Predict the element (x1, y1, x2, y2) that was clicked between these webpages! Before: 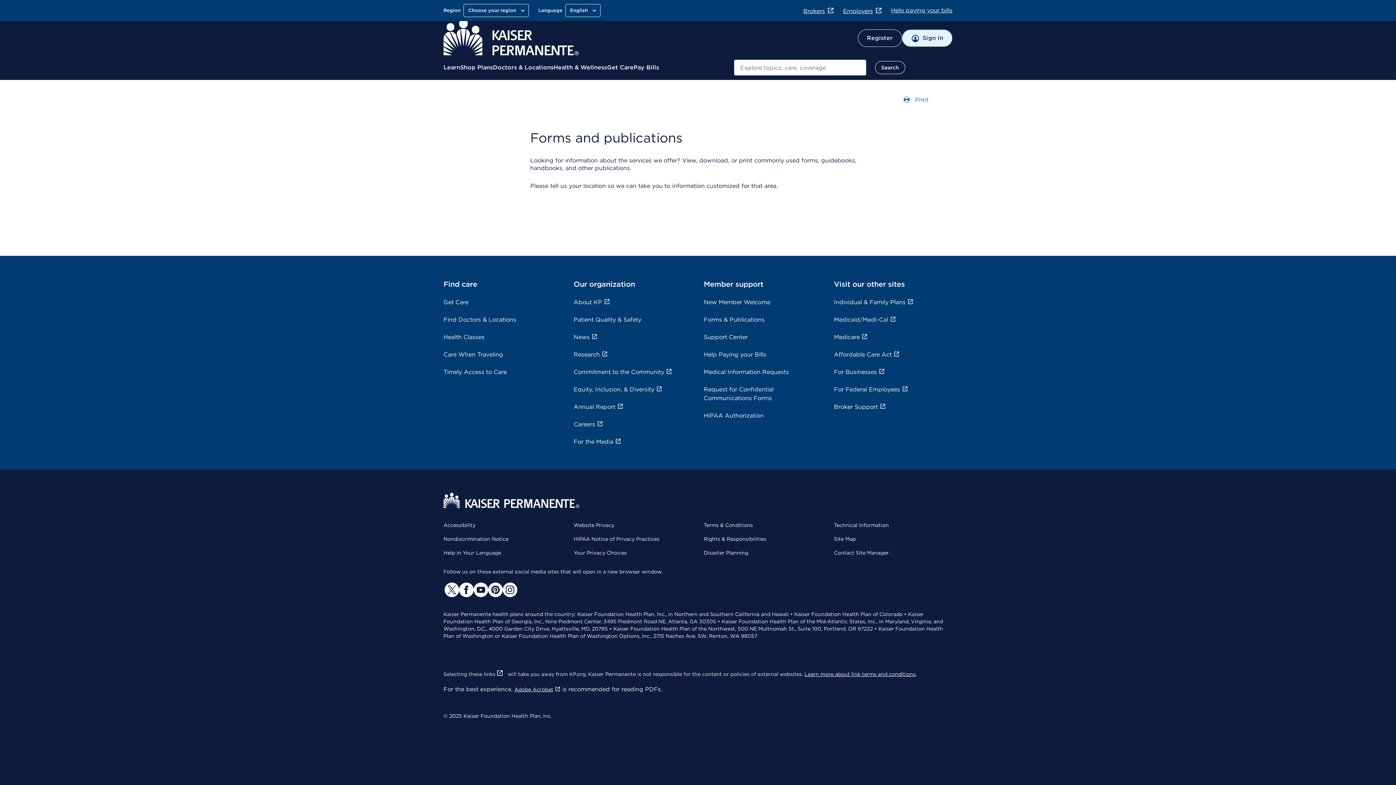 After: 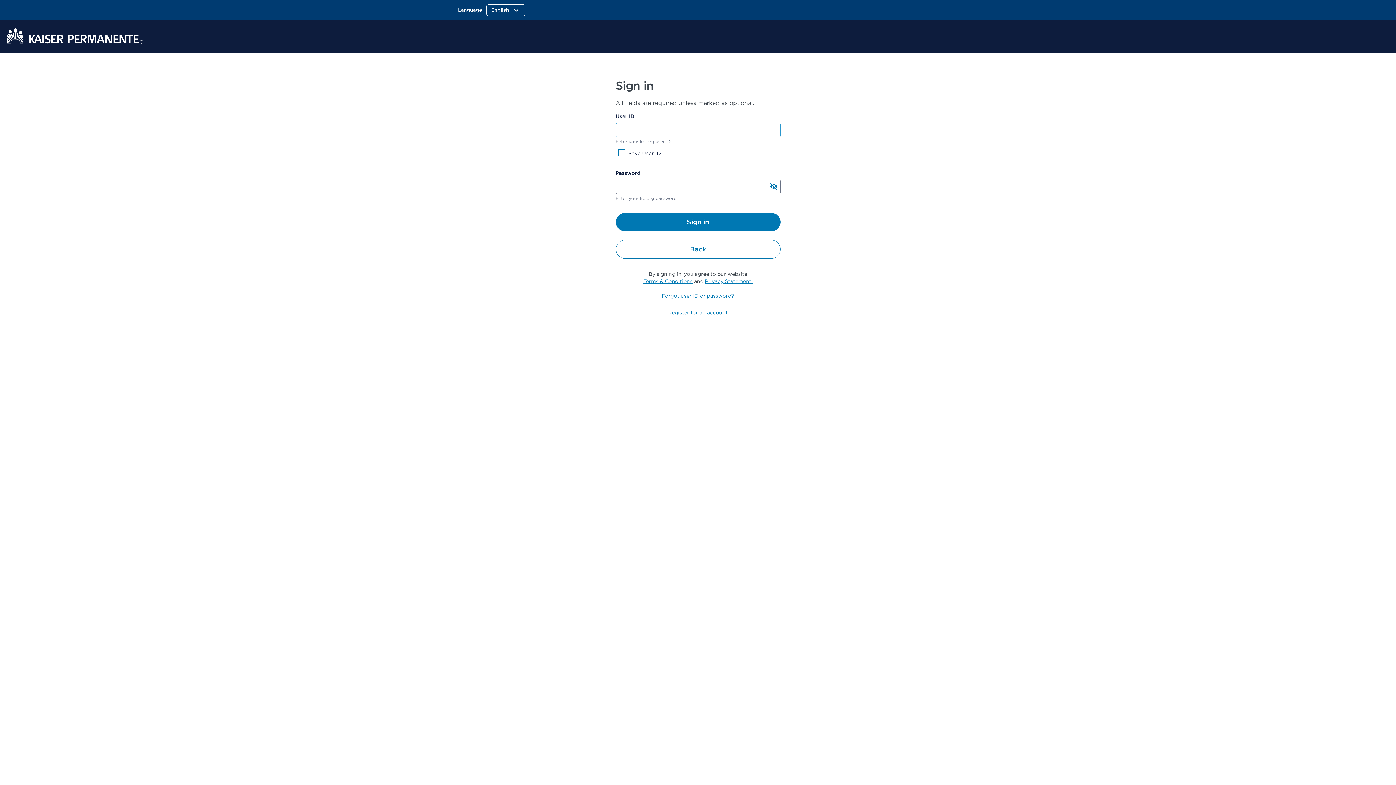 Action: label: Sign in bbox: (902, 29, 952, 46)